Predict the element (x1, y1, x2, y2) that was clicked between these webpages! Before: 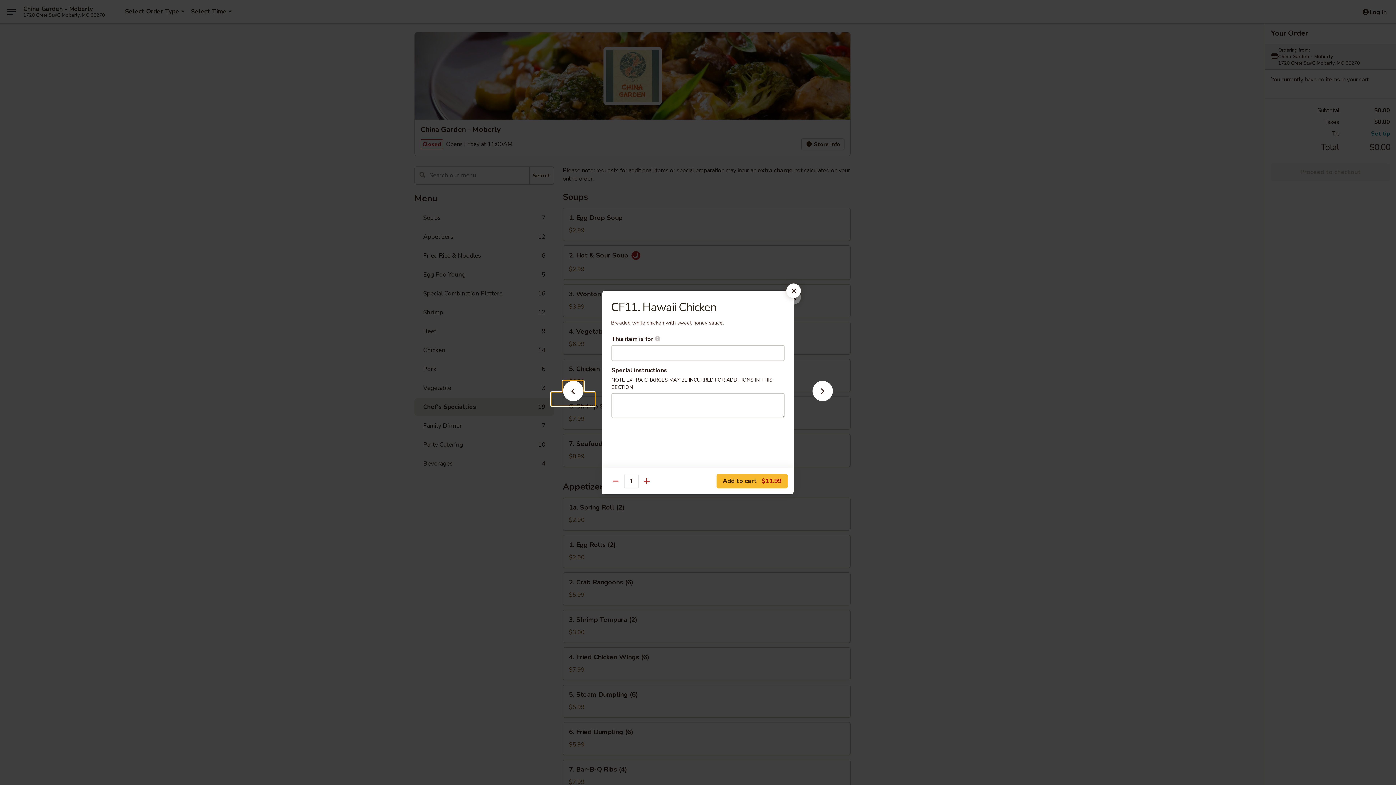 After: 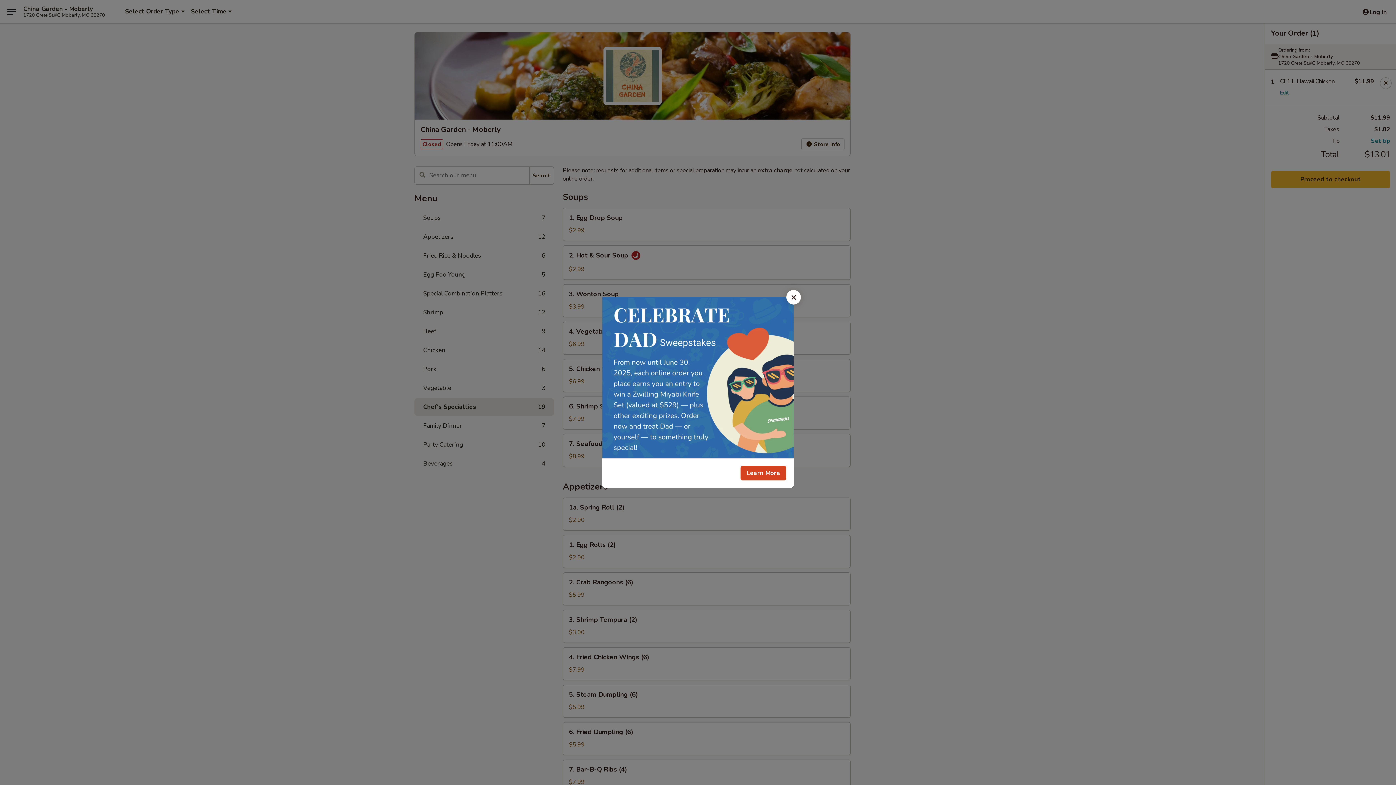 Action: label: Add to cart $11.99 bbox: (716, 474, 788, 488)